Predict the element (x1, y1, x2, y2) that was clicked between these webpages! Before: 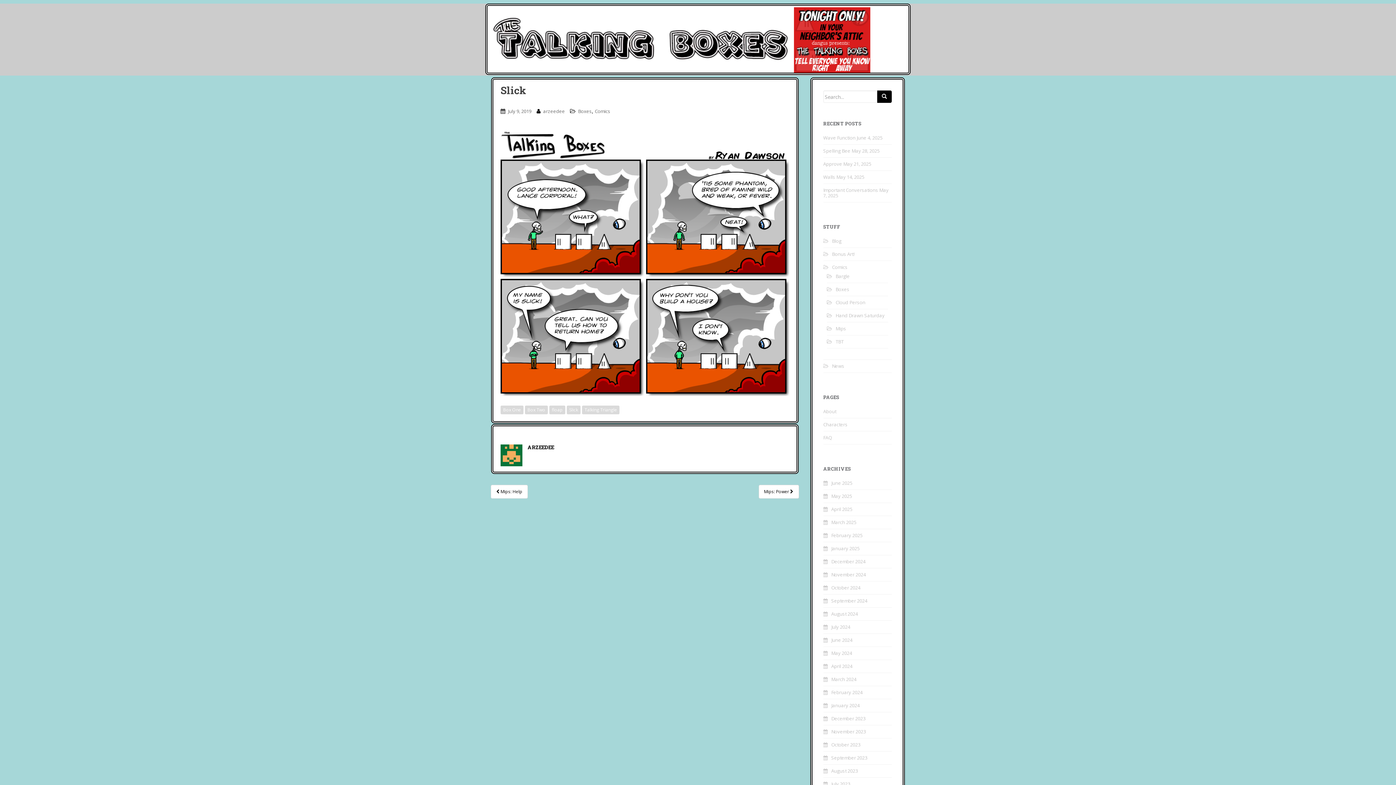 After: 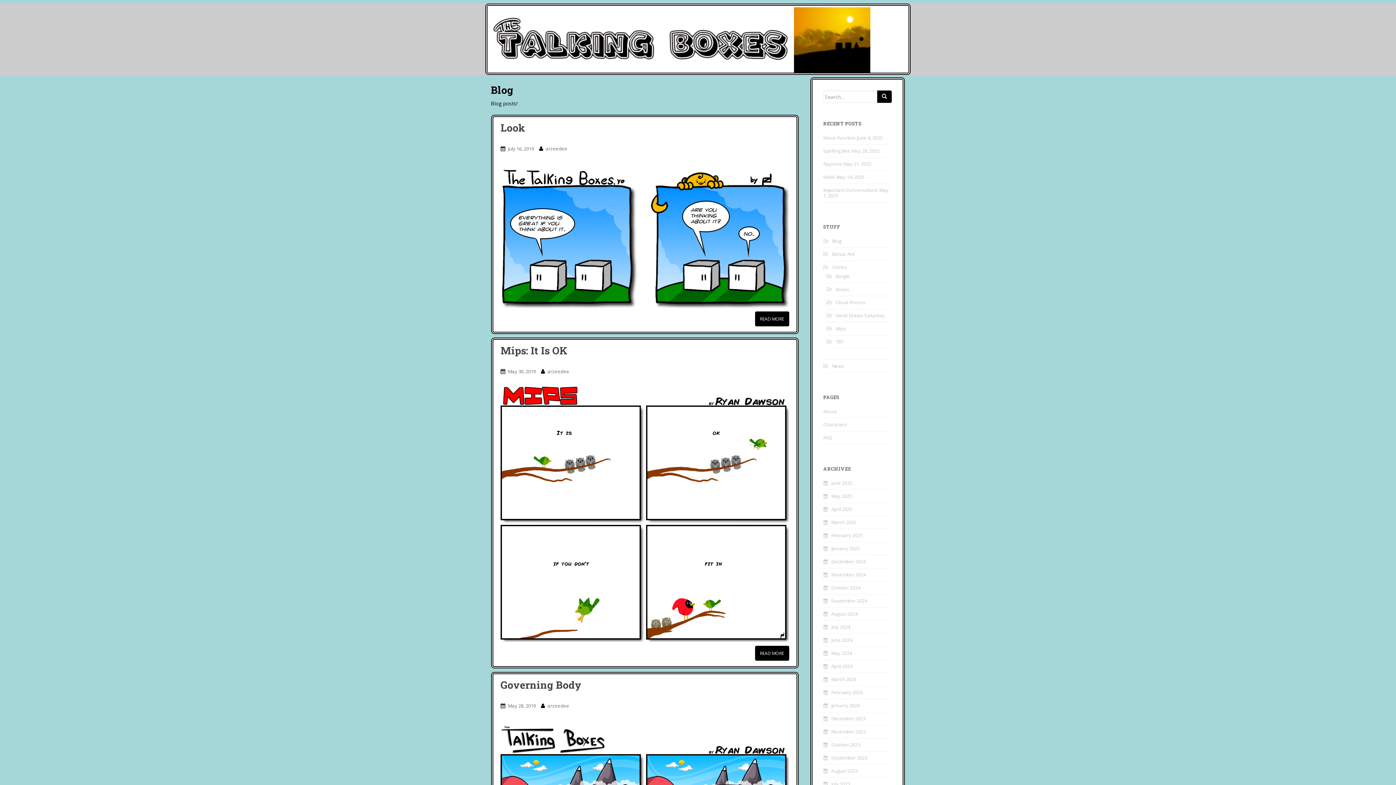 Action: label: Blog bbox: (832, 237, 841, 244)